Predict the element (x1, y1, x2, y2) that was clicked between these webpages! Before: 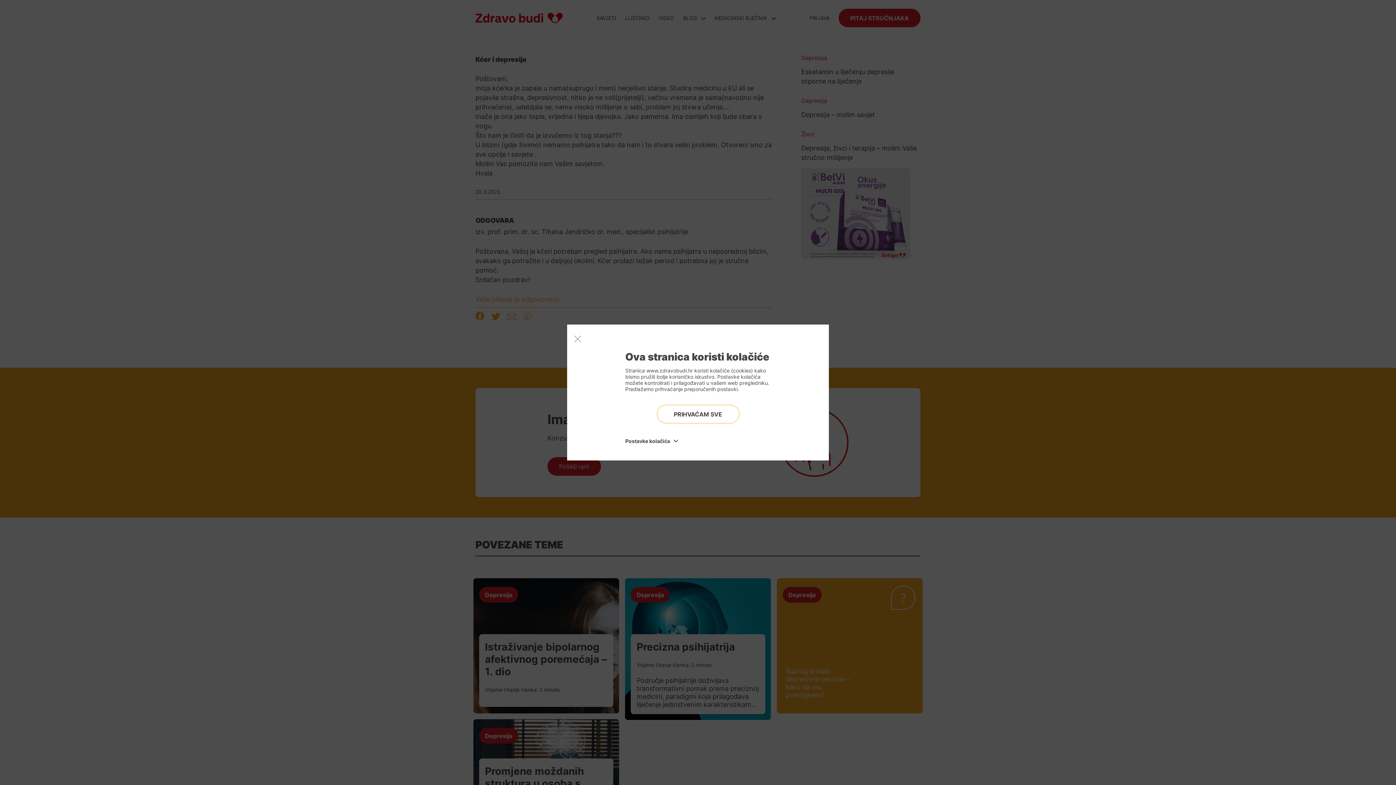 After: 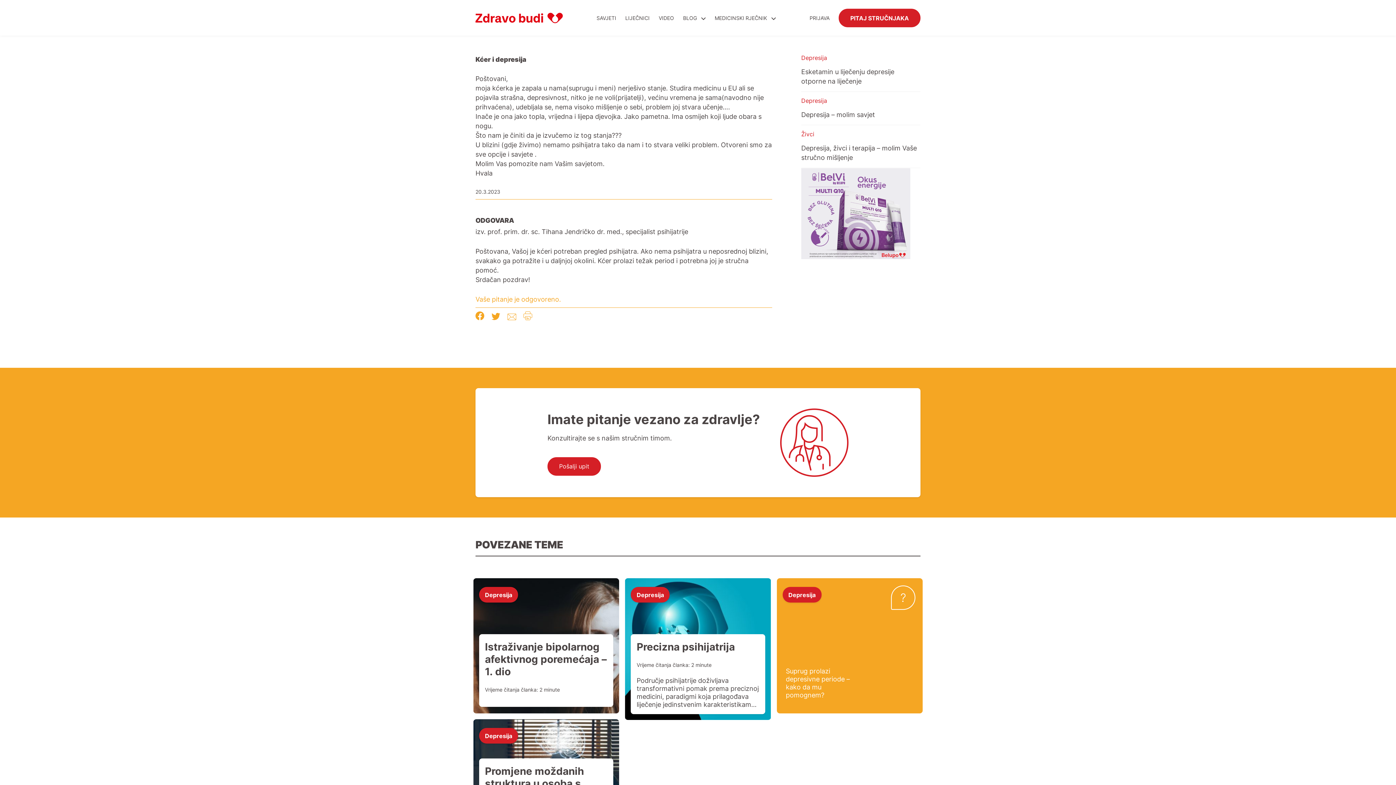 Action: bbox: (656, 405, 739, 423) label: PRIHVAĆAM SVE